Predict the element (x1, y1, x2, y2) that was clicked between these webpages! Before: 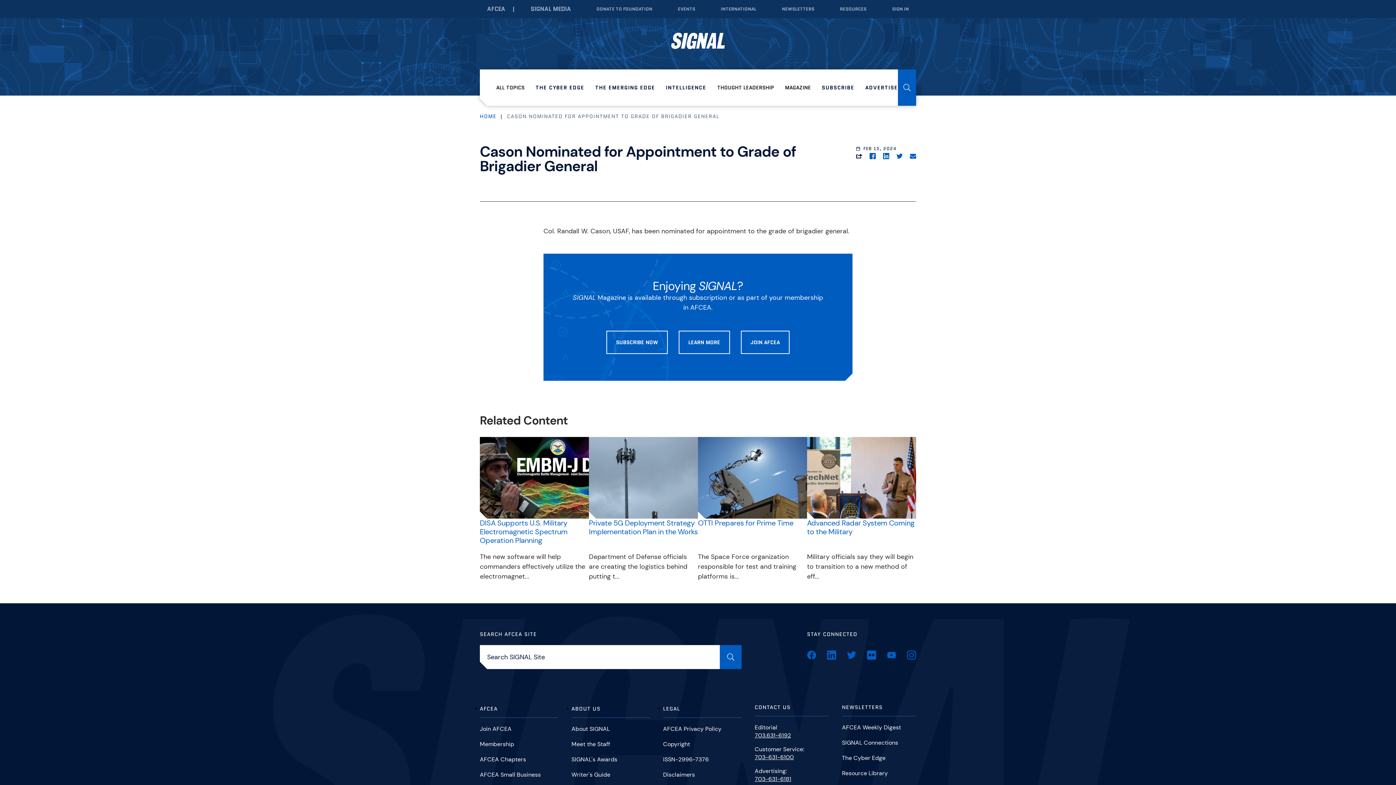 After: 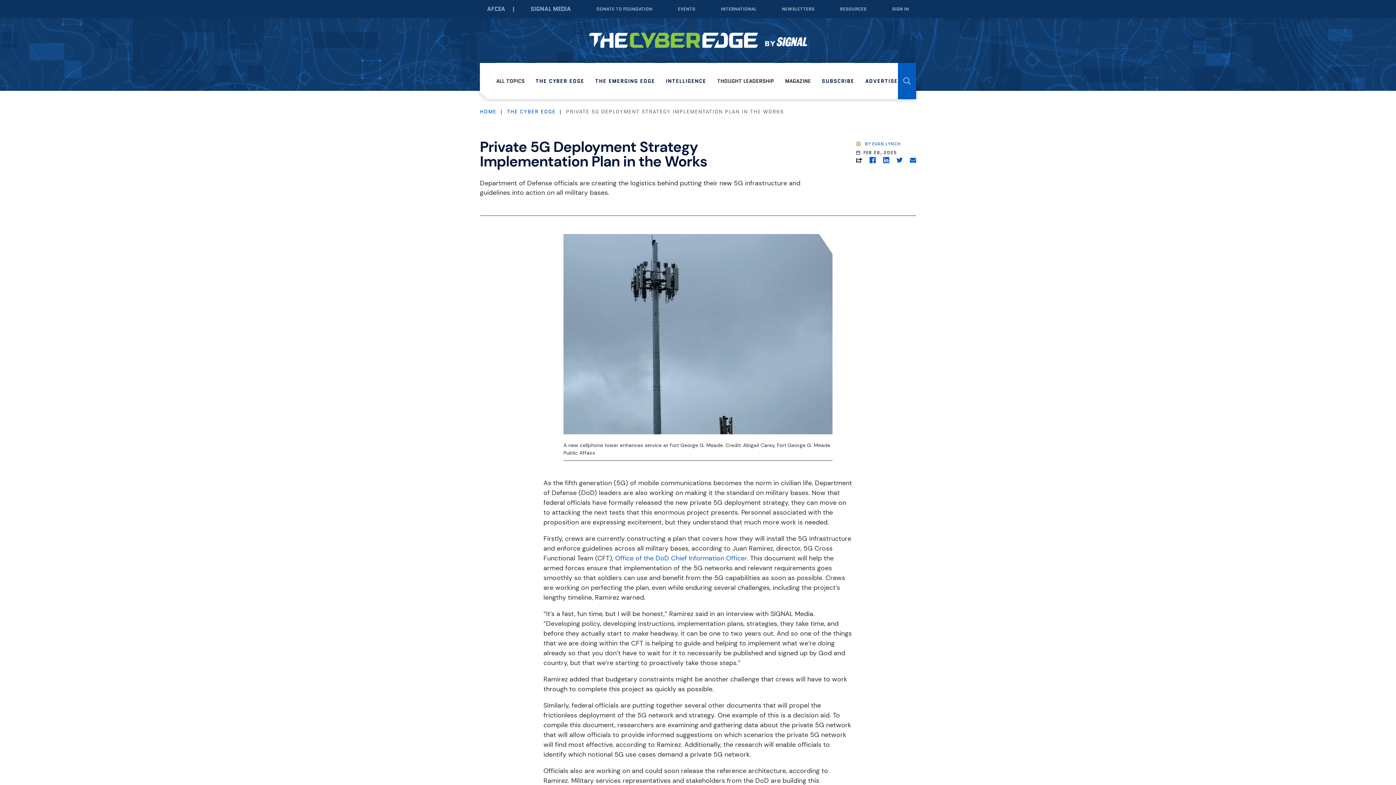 Action: bbox: (589, 437, 698, 519) label: Image